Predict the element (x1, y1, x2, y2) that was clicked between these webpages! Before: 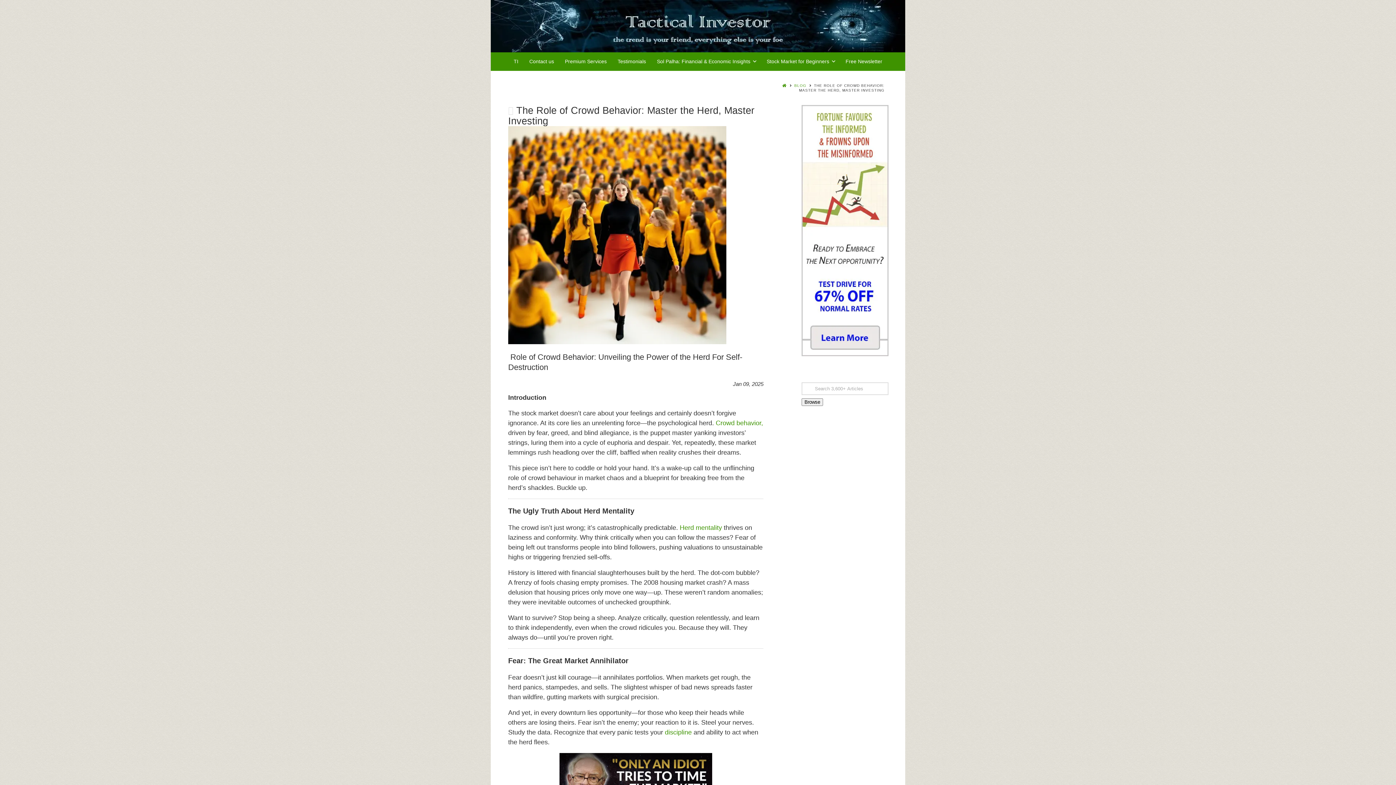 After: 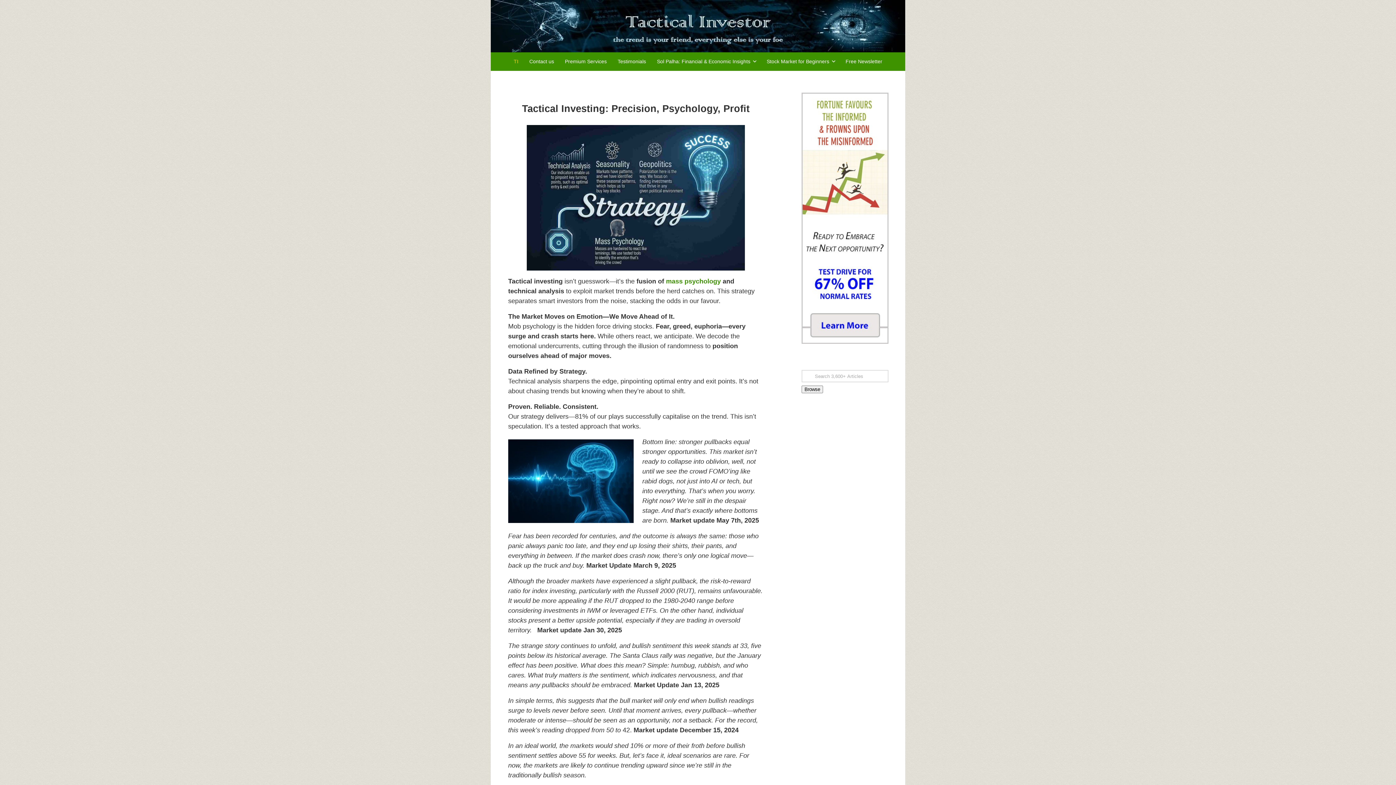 Action: bbox: (490, 0, 905, 52)